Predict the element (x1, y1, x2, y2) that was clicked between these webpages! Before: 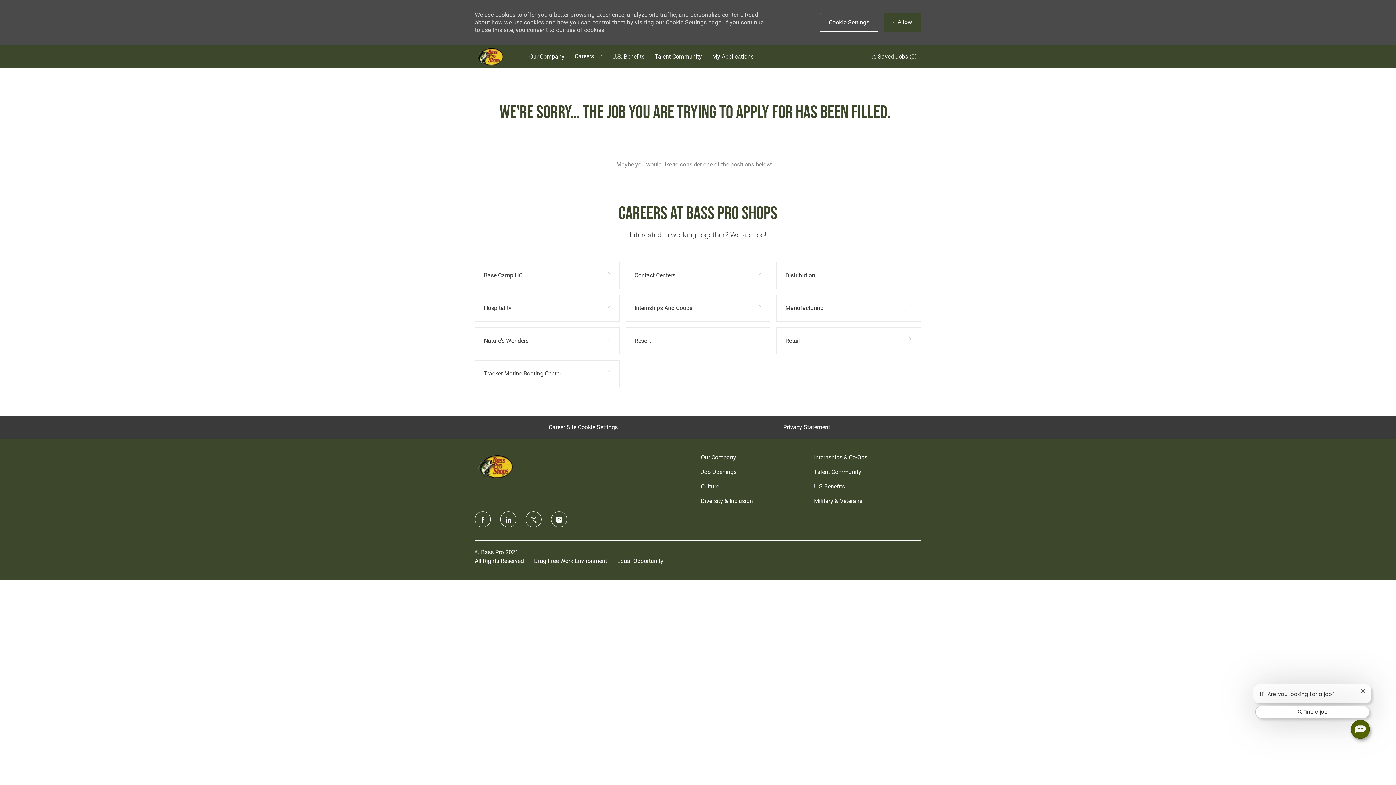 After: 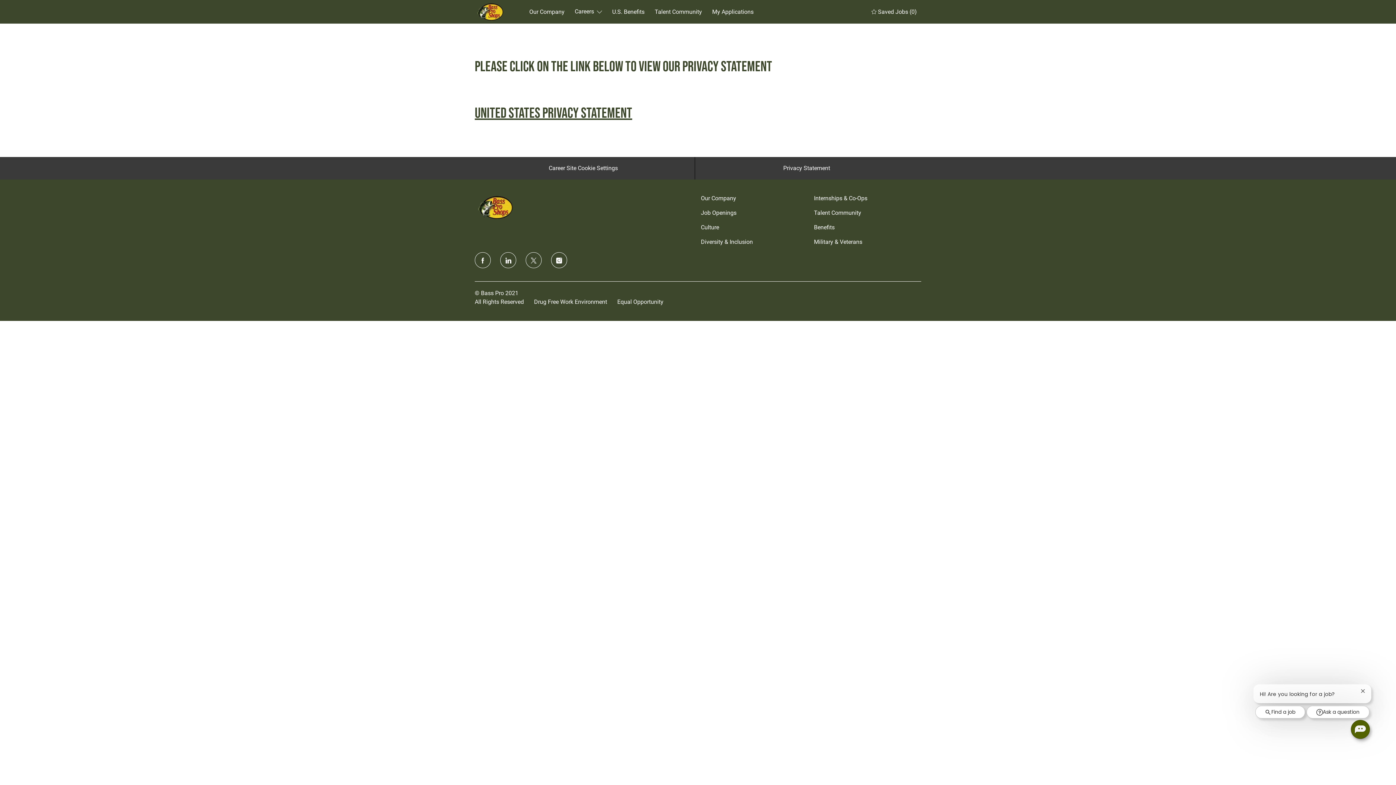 Action: label: Privacy Statement bbox: (776, 416, 837, 438)